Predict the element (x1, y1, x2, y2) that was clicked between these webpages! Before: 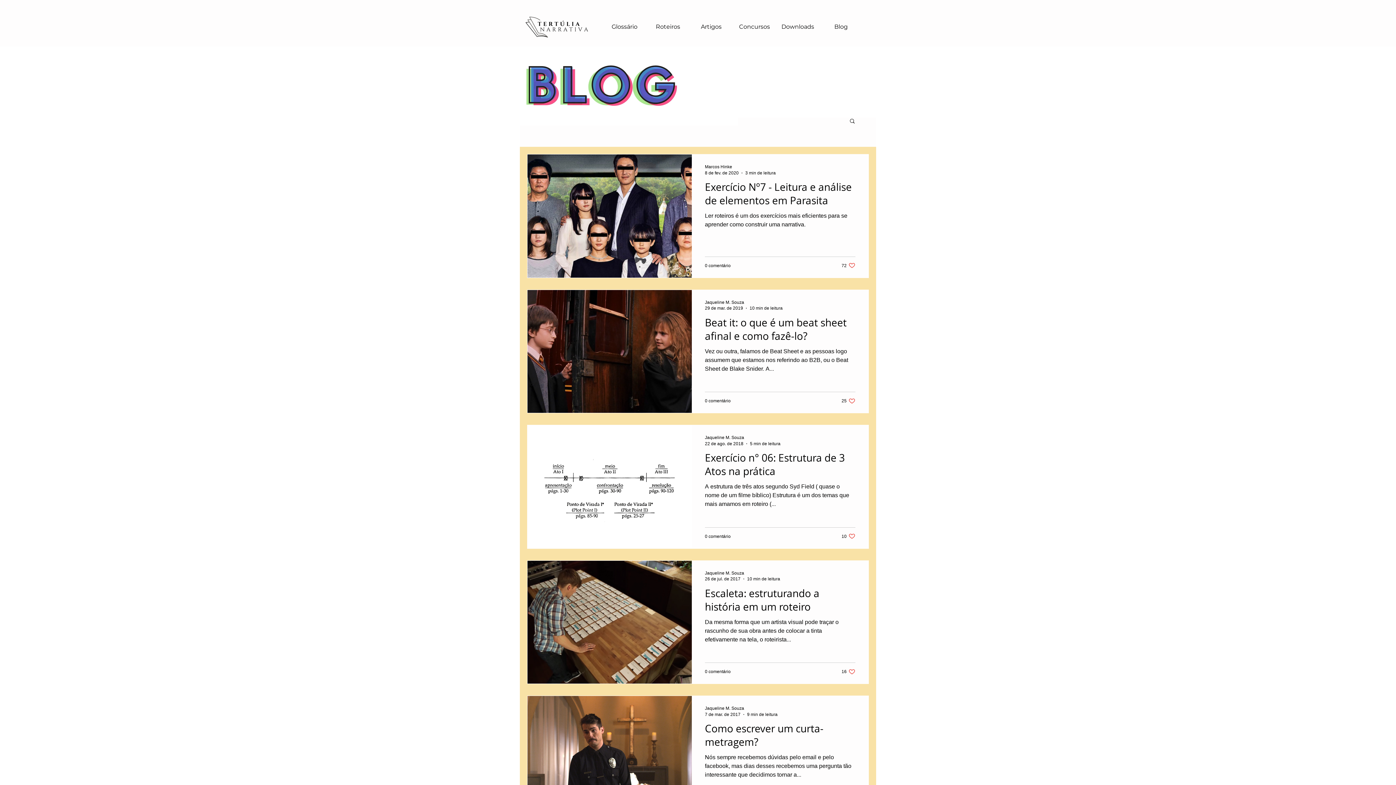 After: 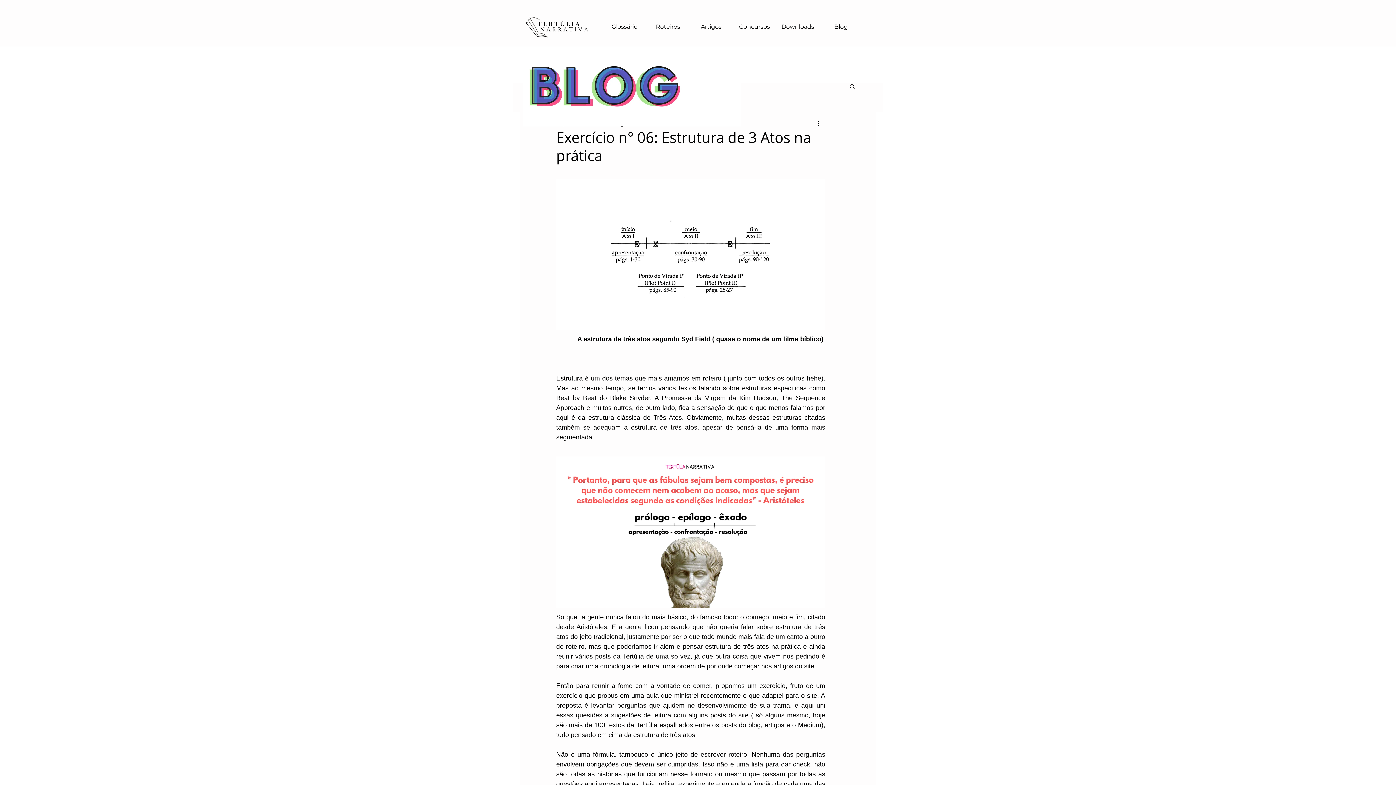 Action: bbox: (705, 450, 855, 482) label: Exercício n° 06: Estrutura de 3 Atos na prática